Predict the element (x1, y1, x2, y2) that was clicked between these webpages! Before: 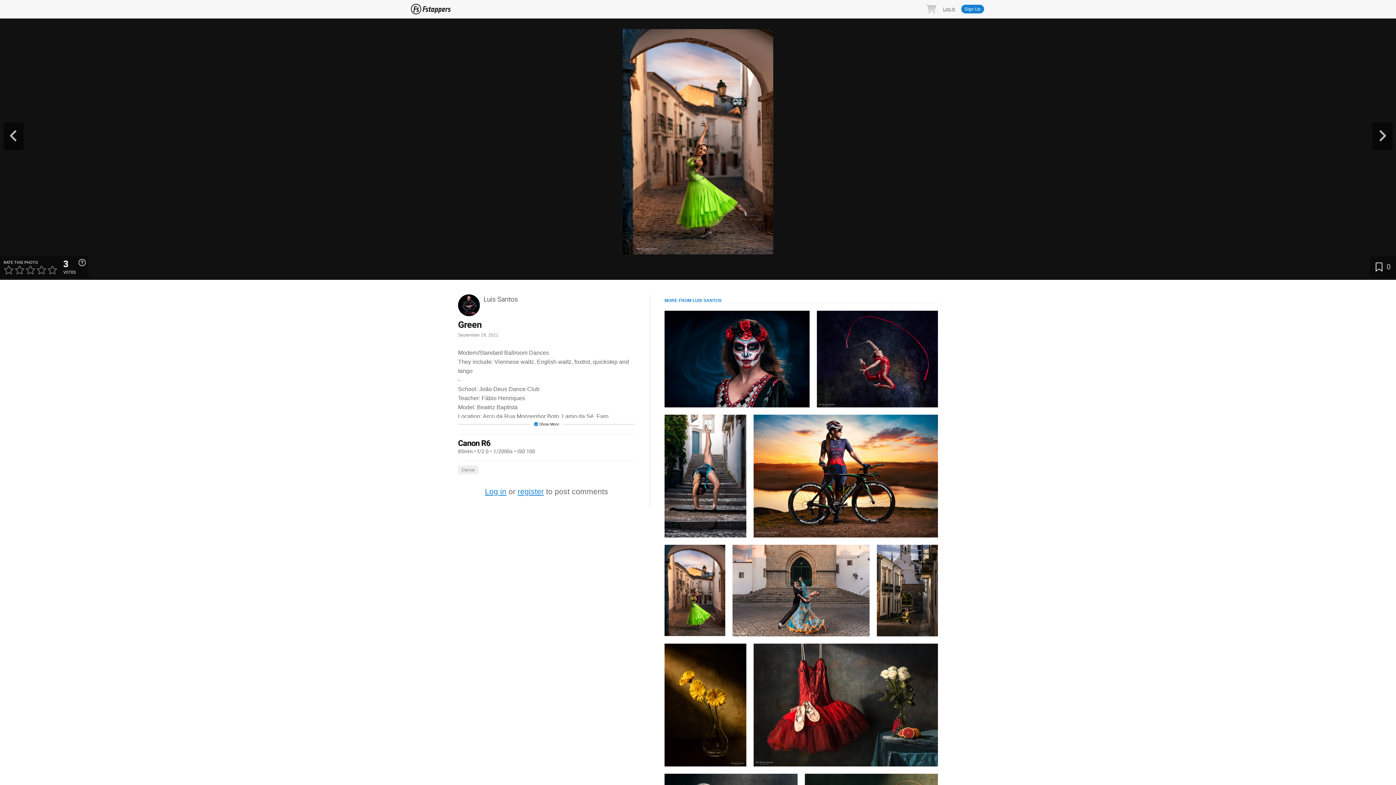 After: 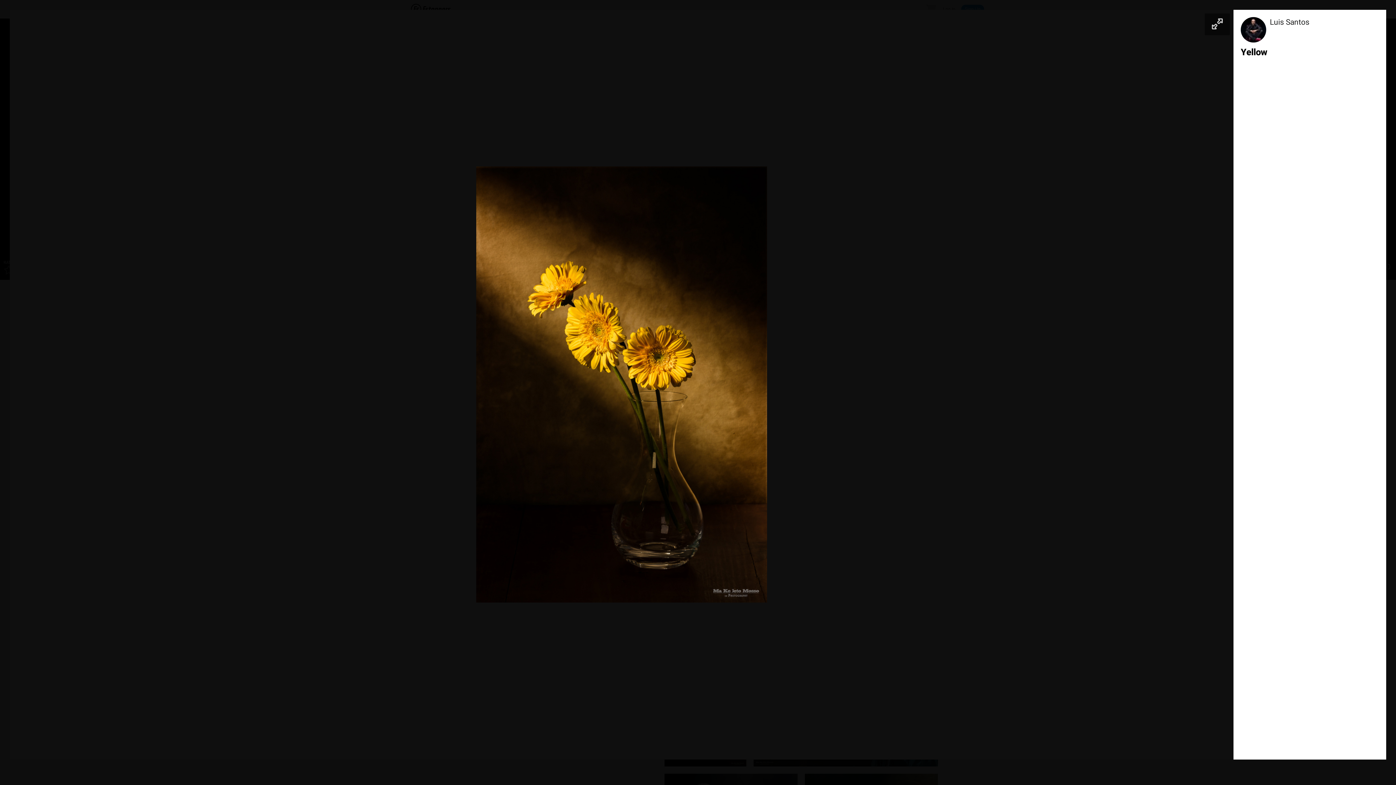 Action: bbox: (664, 644, 746, 767)